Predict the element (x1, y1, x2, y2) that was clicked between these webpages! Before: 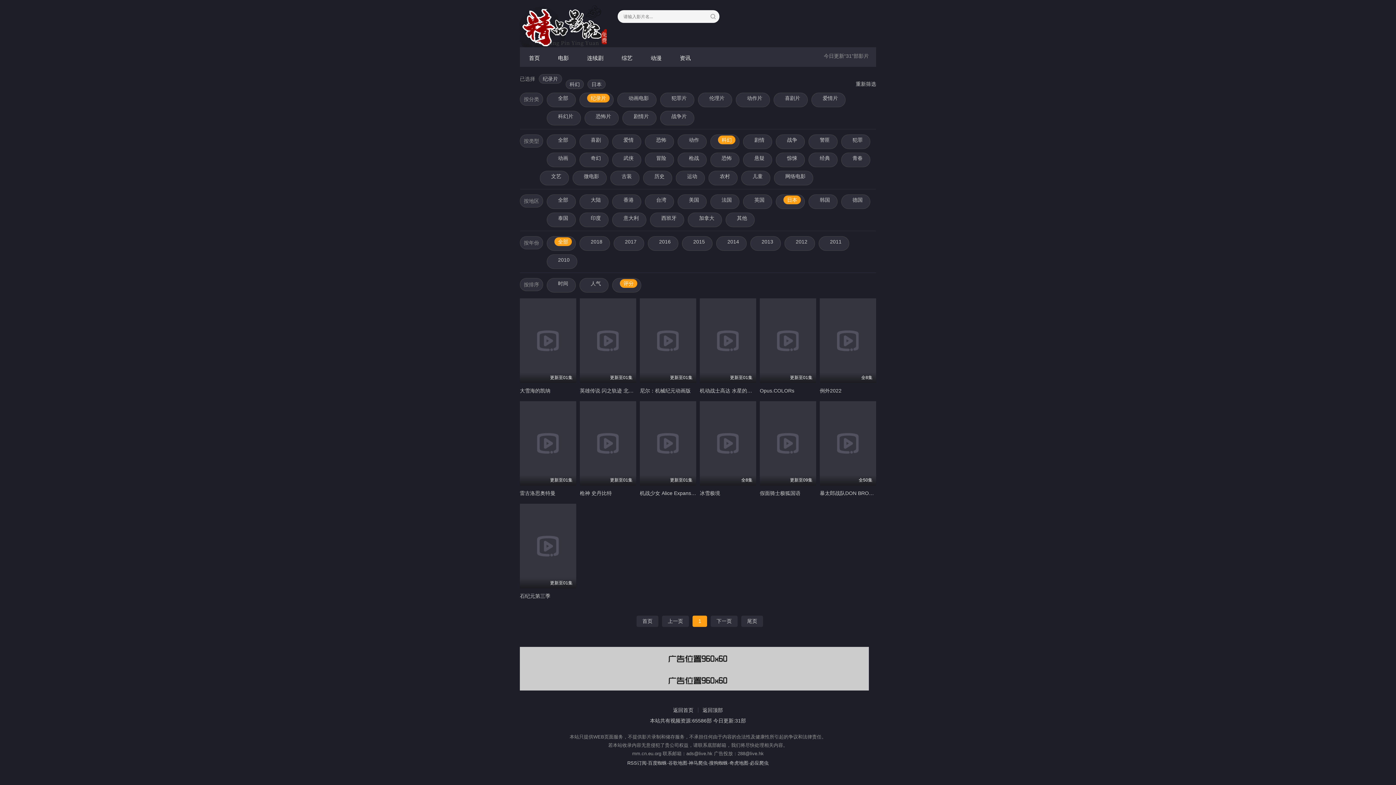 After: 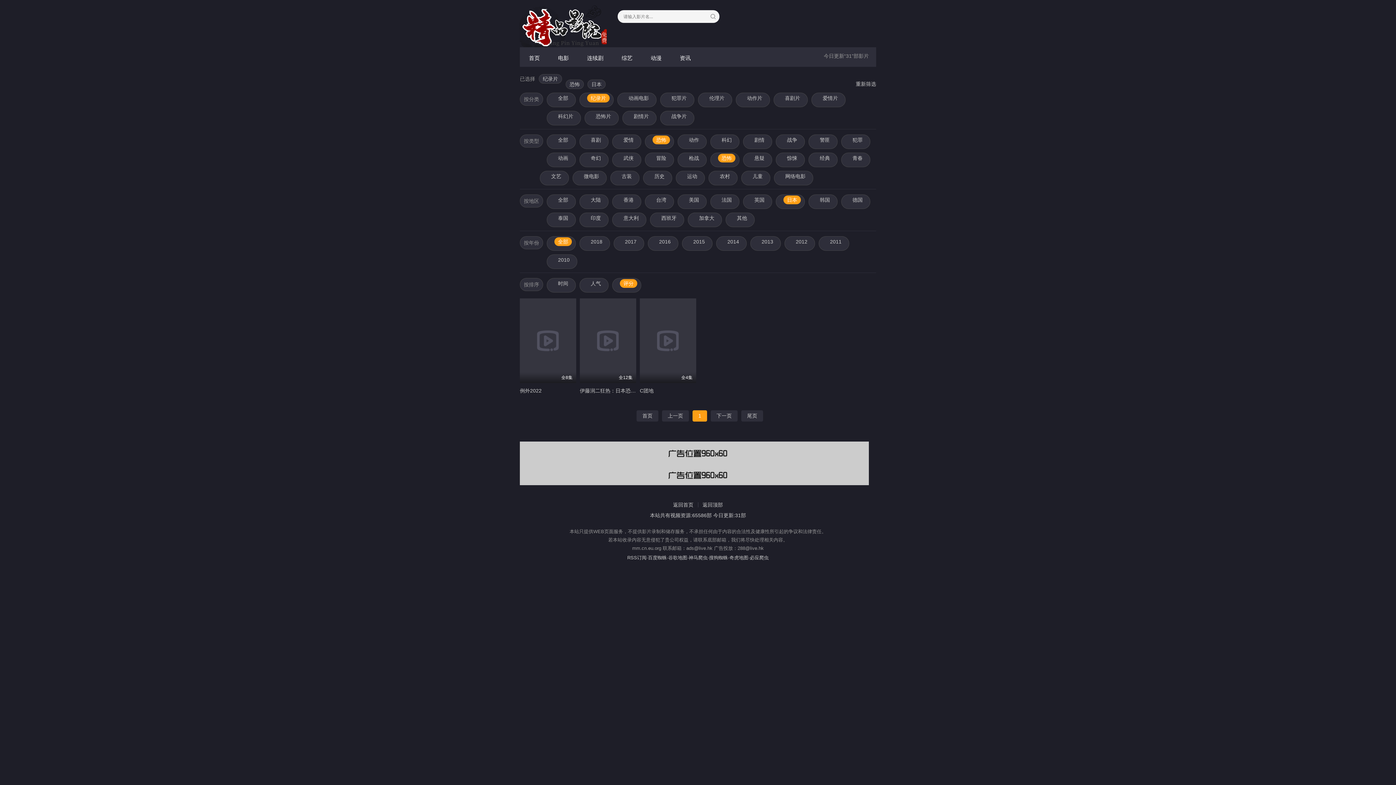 Action: label: 恐怖 bbox: (718, 153, 735, 162)